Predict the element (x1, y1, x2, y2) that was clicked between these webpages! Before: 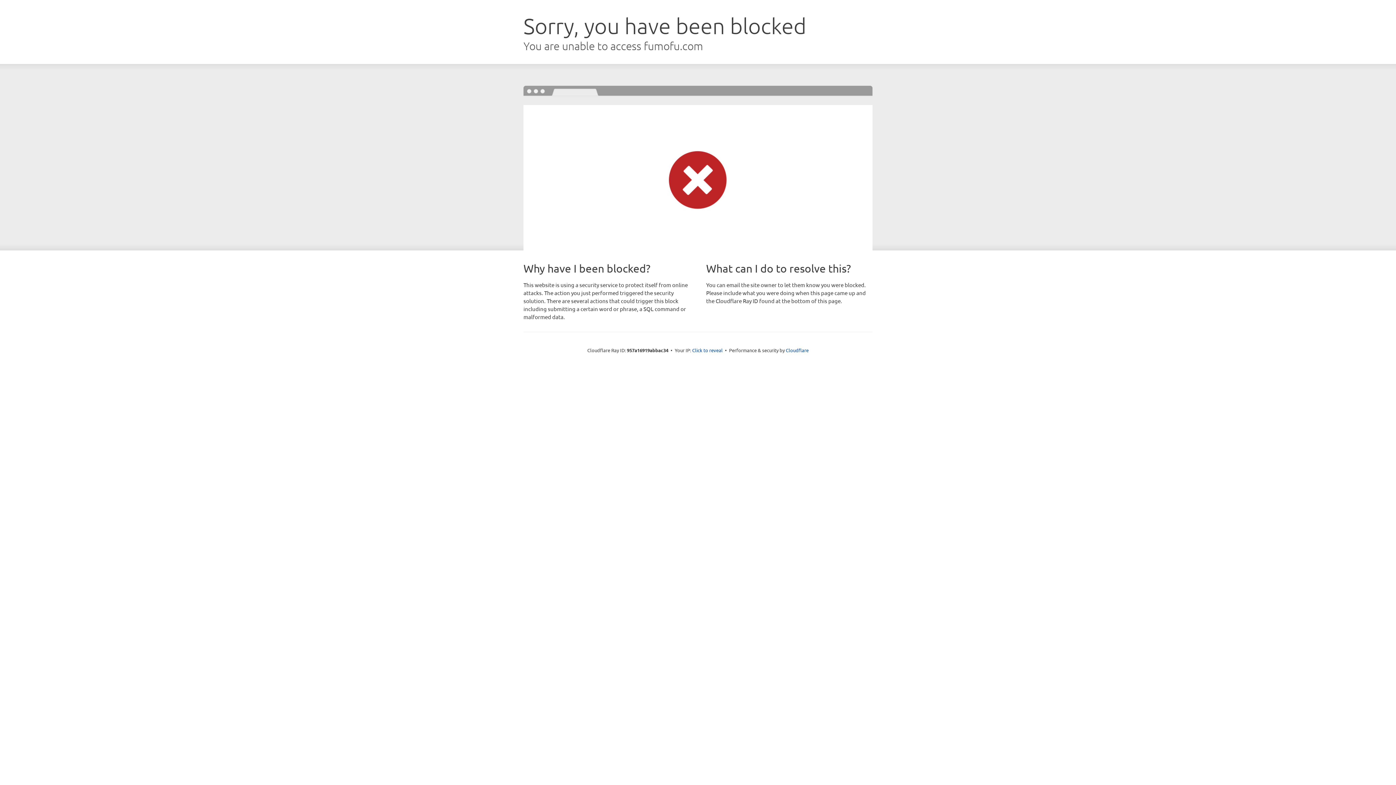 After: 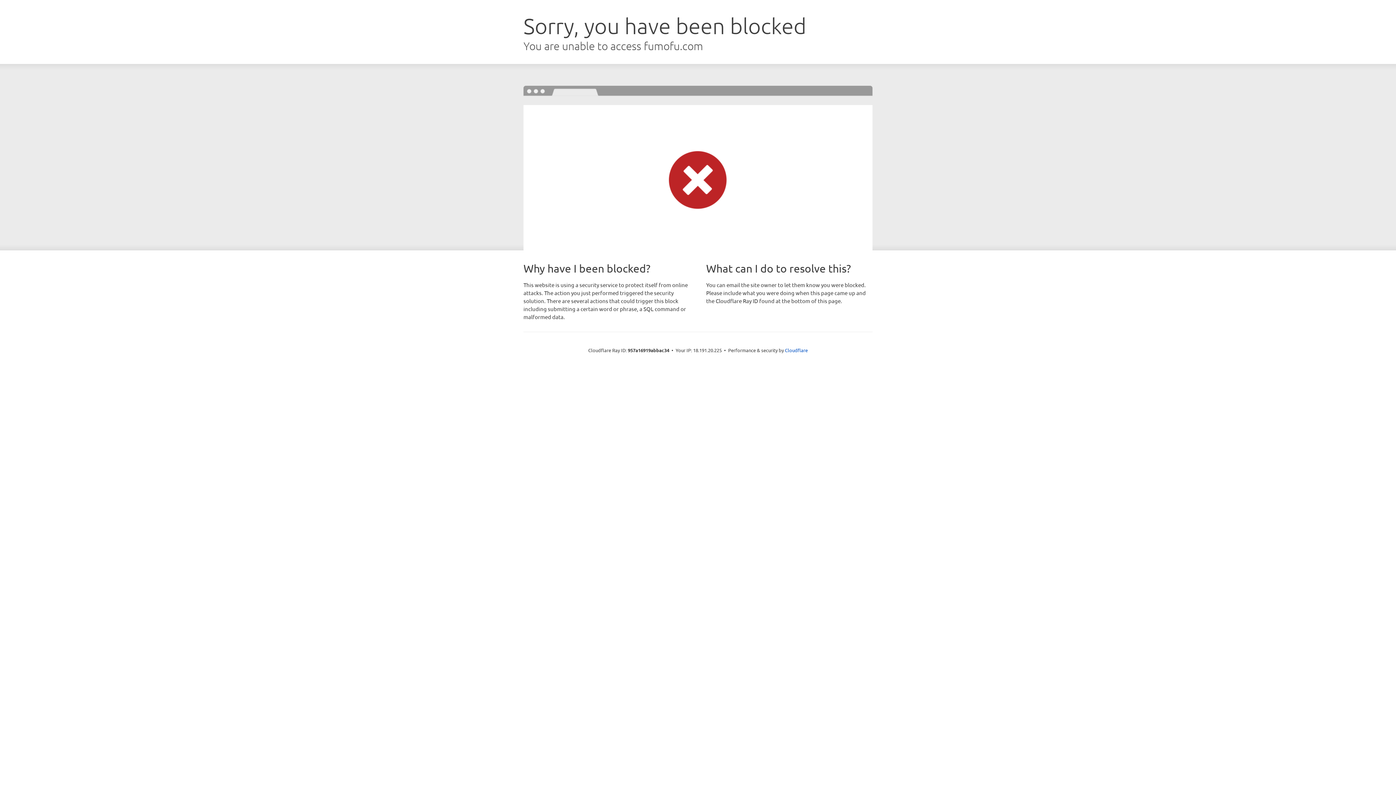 Action: label: Click to reveal bbox: (692, 346, 722, 353)